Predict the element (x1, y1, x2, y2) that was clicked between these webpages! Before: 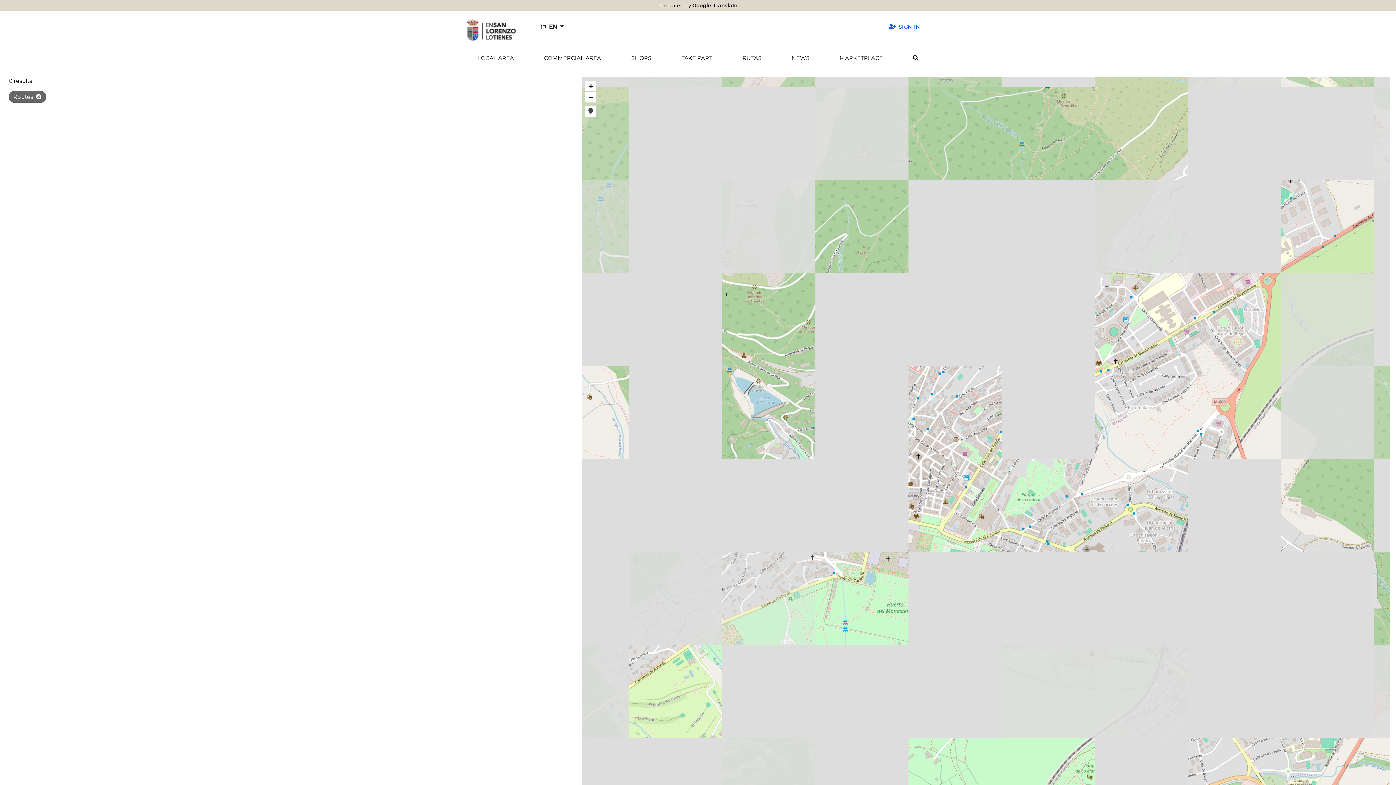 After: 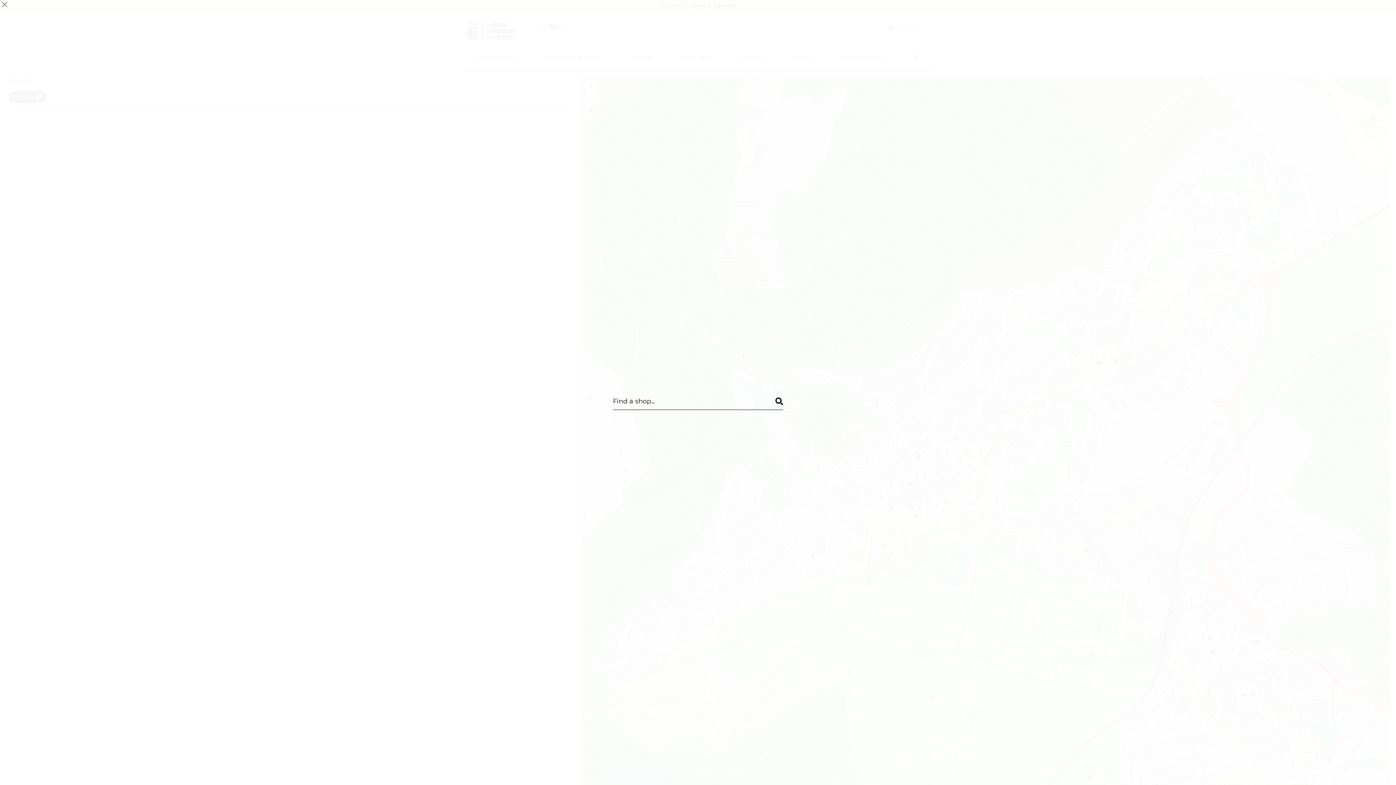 Action: label: Search bbox: (898, 51, 933, 65)